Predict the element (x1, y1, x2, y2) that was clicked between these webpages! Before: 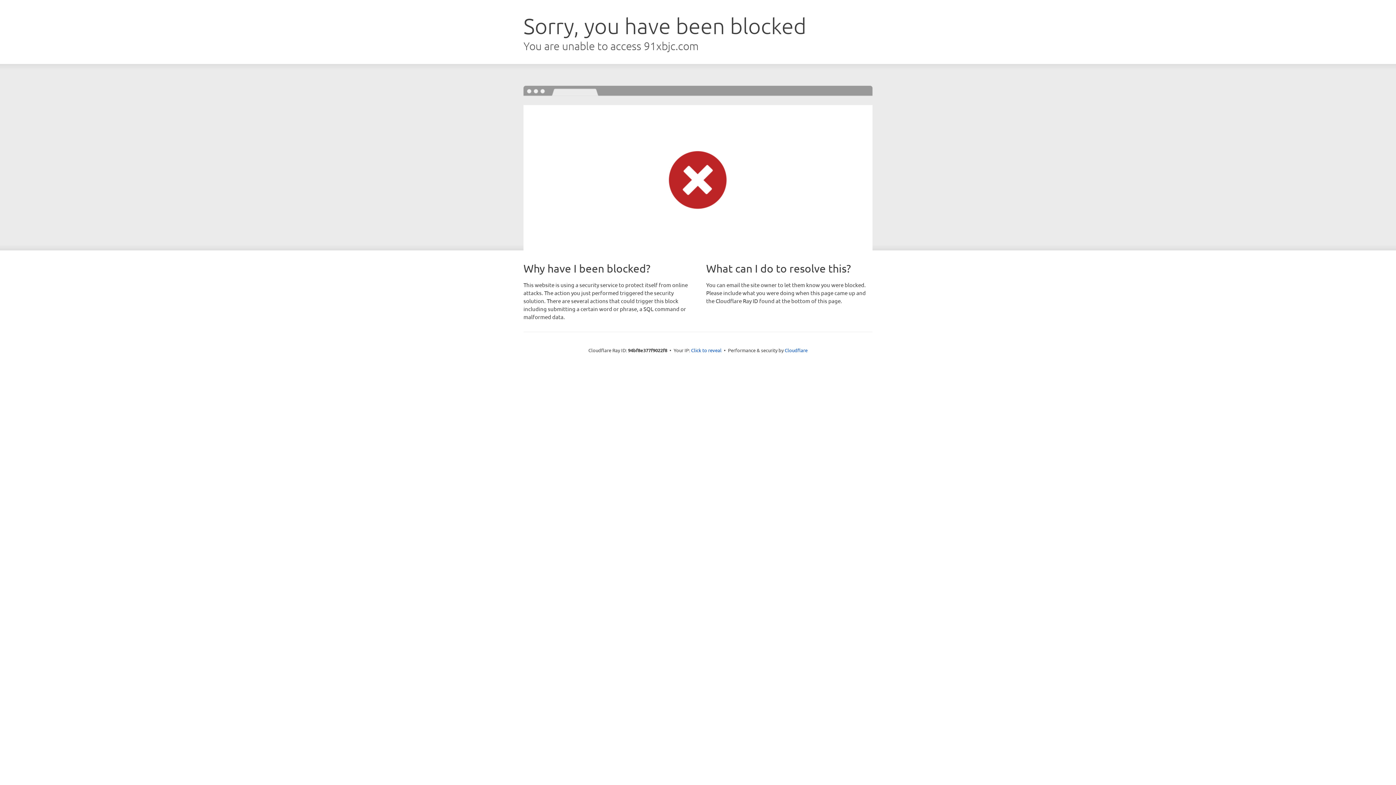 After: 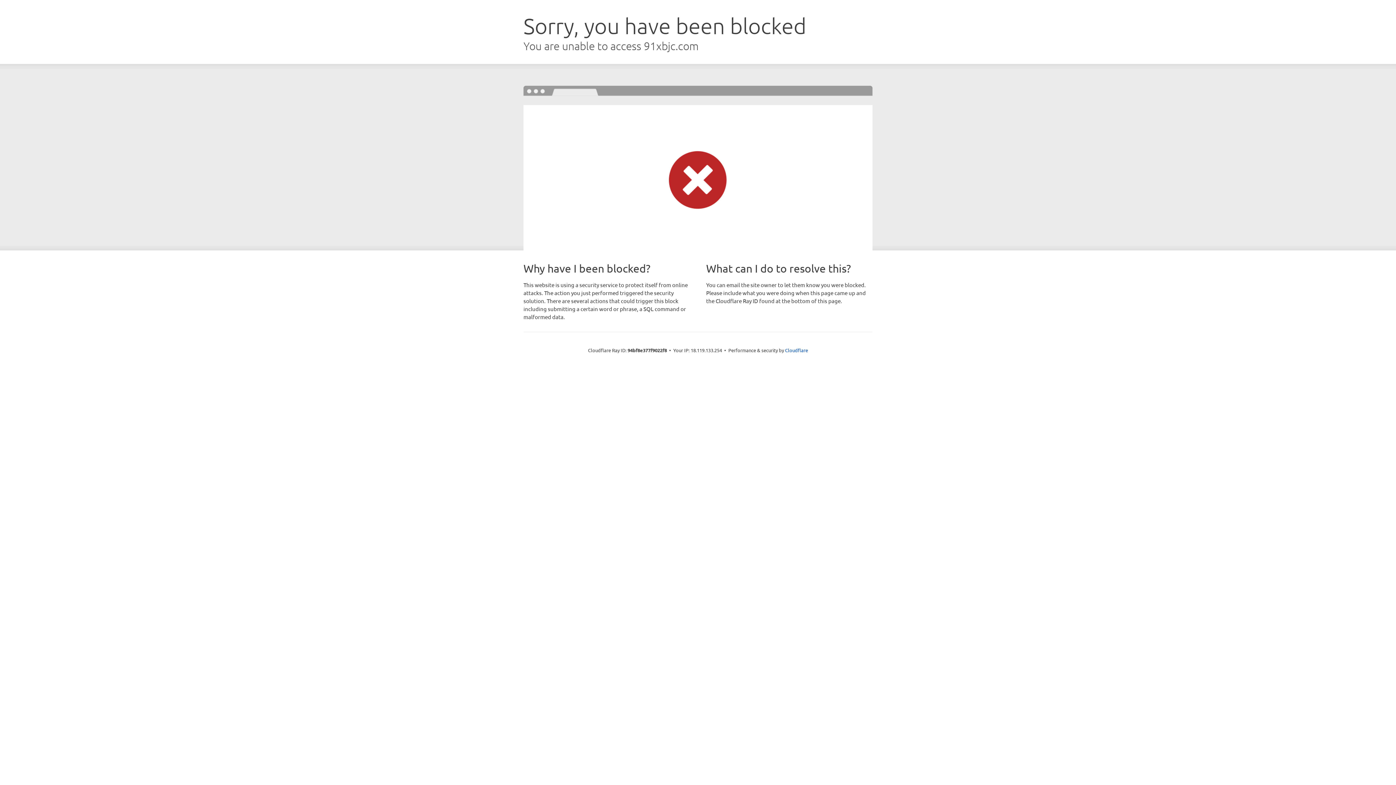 Action: label: Click to reveal bbox: (691, 346, 721, 353)